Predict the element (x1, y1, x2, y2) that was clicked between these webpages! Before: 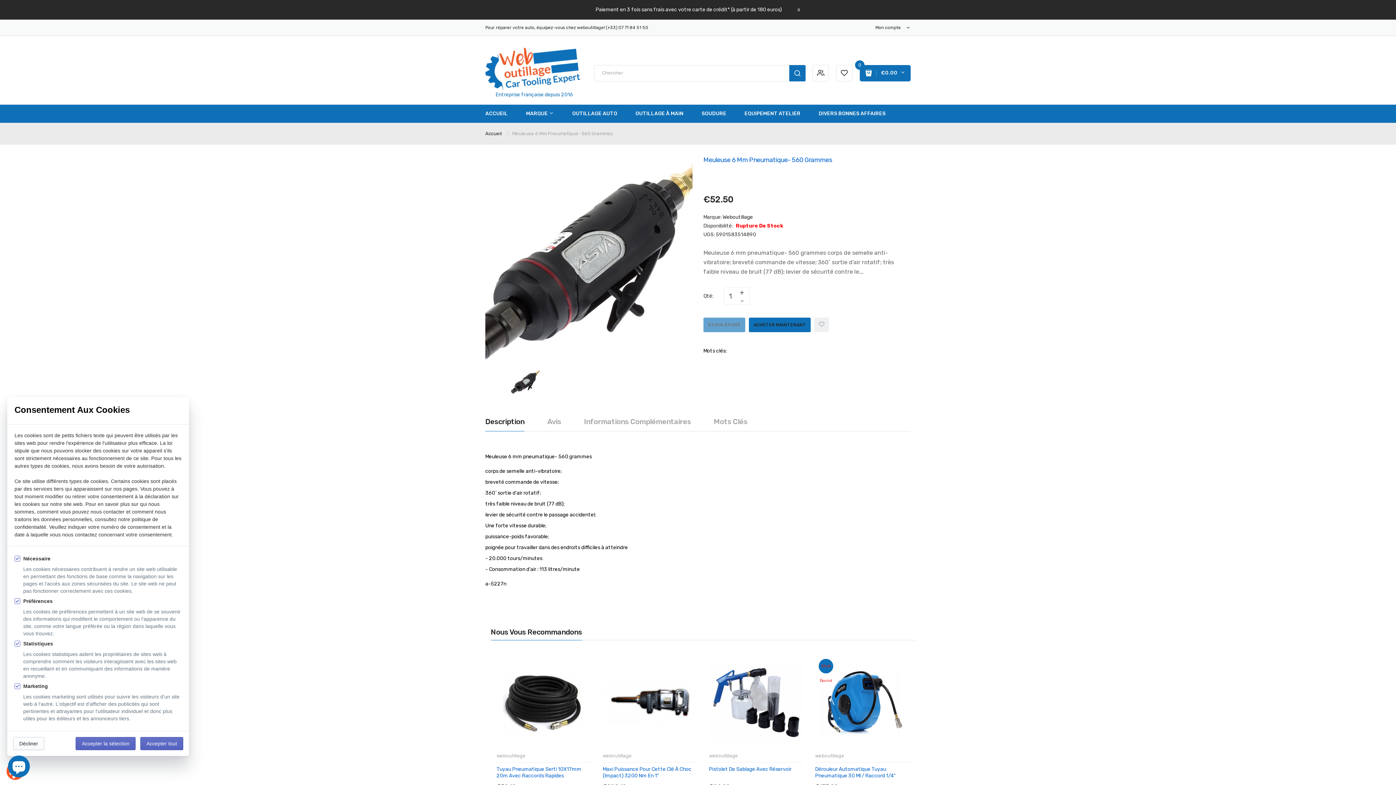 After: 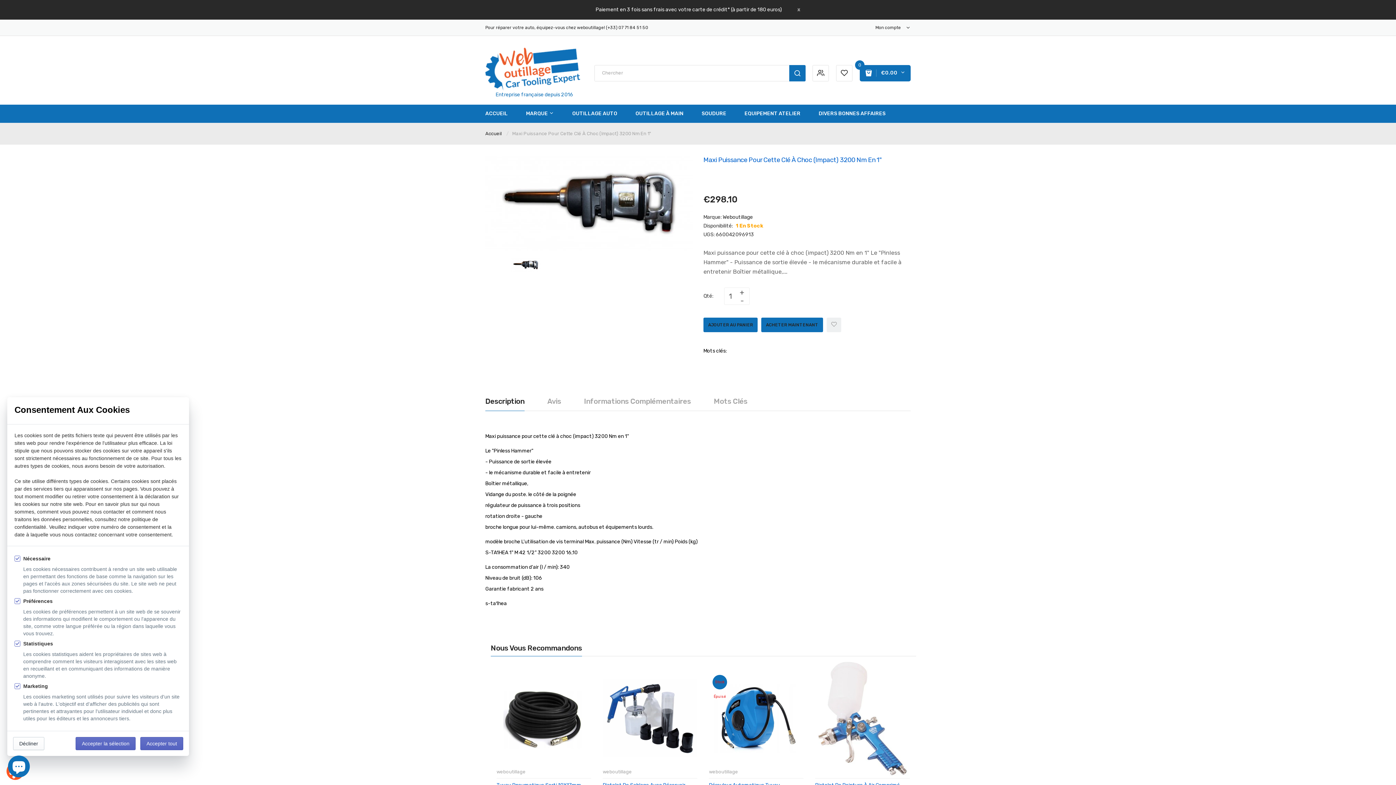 Action: bbox: (664, 773, 676, 786) label: VOIR DÉTAILS